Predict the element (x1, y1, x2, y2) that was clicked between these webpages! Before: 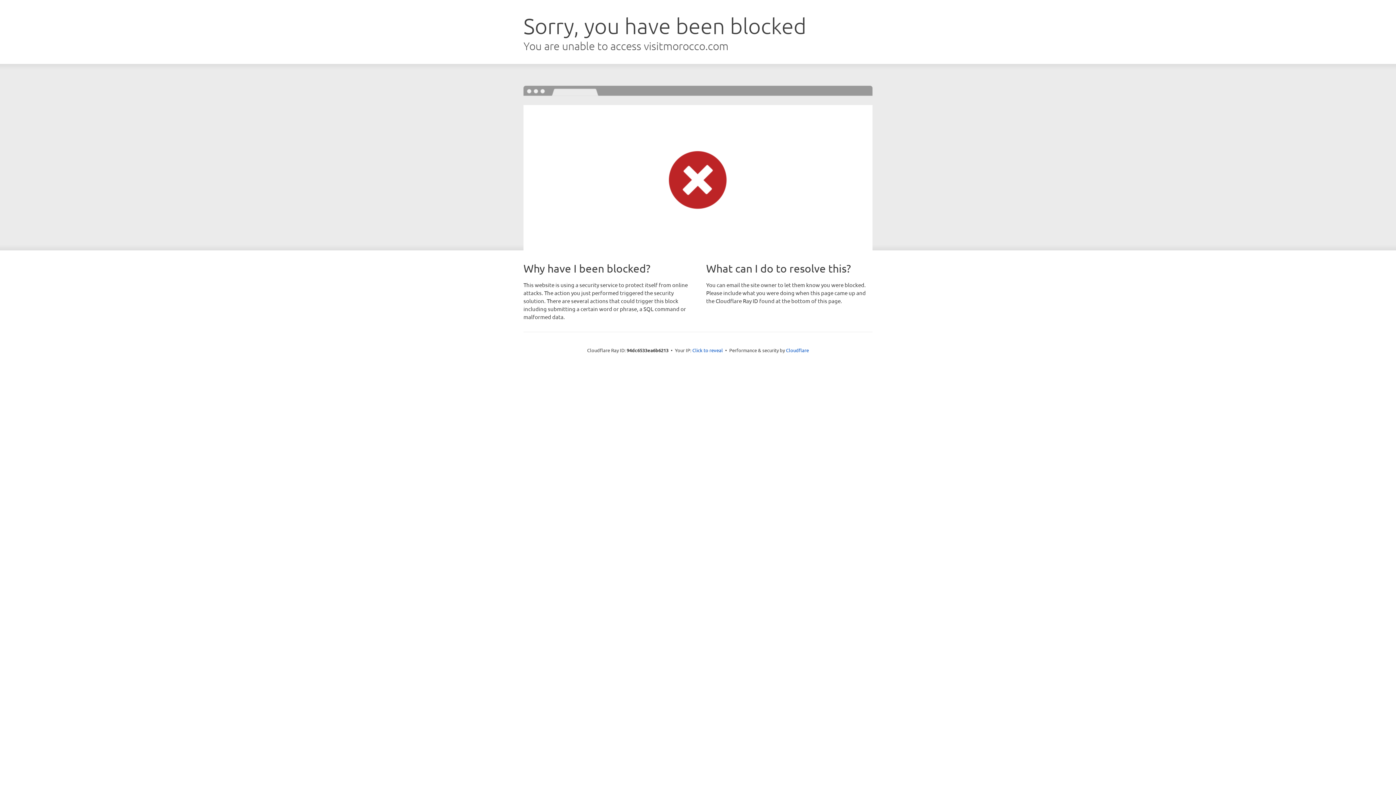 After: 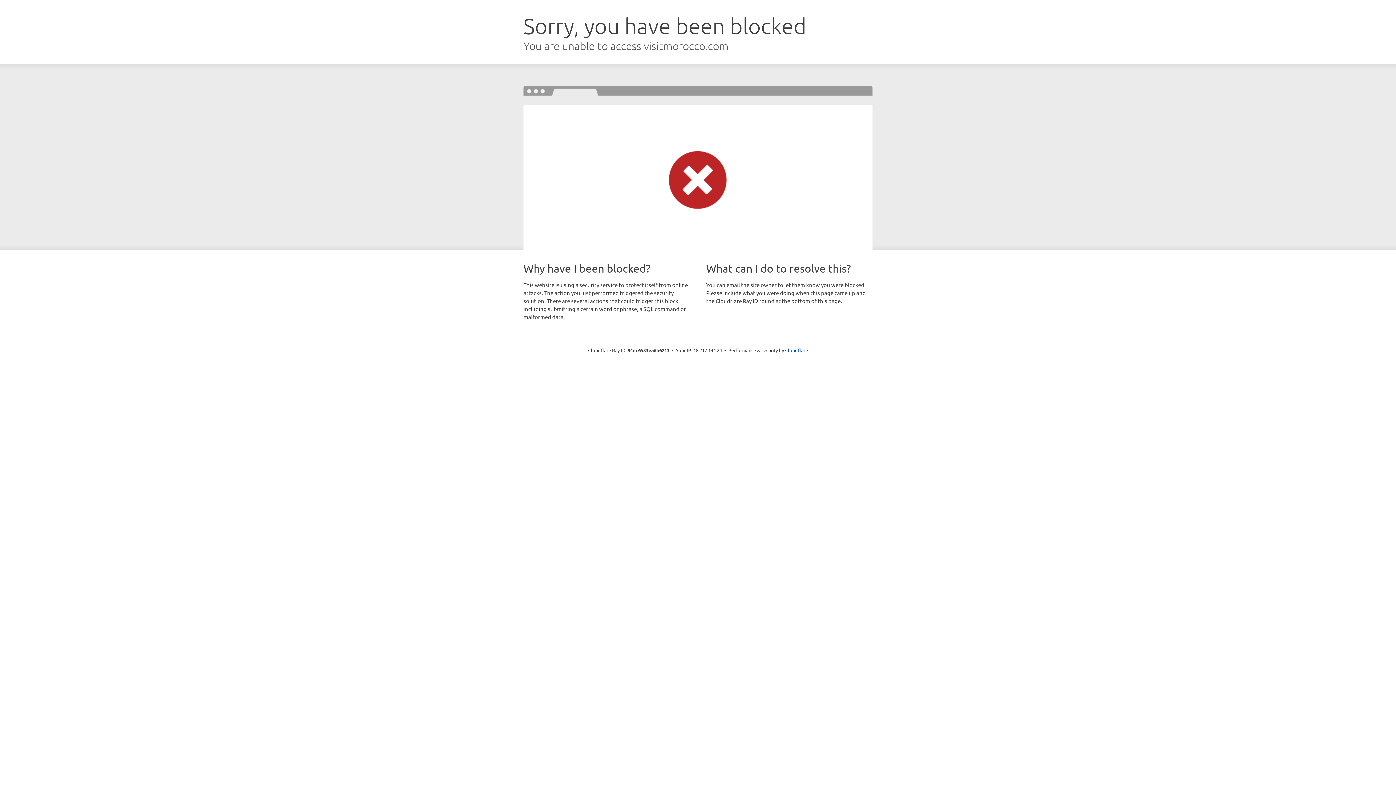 Action: bbox: (692, 346, 723, 353) label: Click to reveal